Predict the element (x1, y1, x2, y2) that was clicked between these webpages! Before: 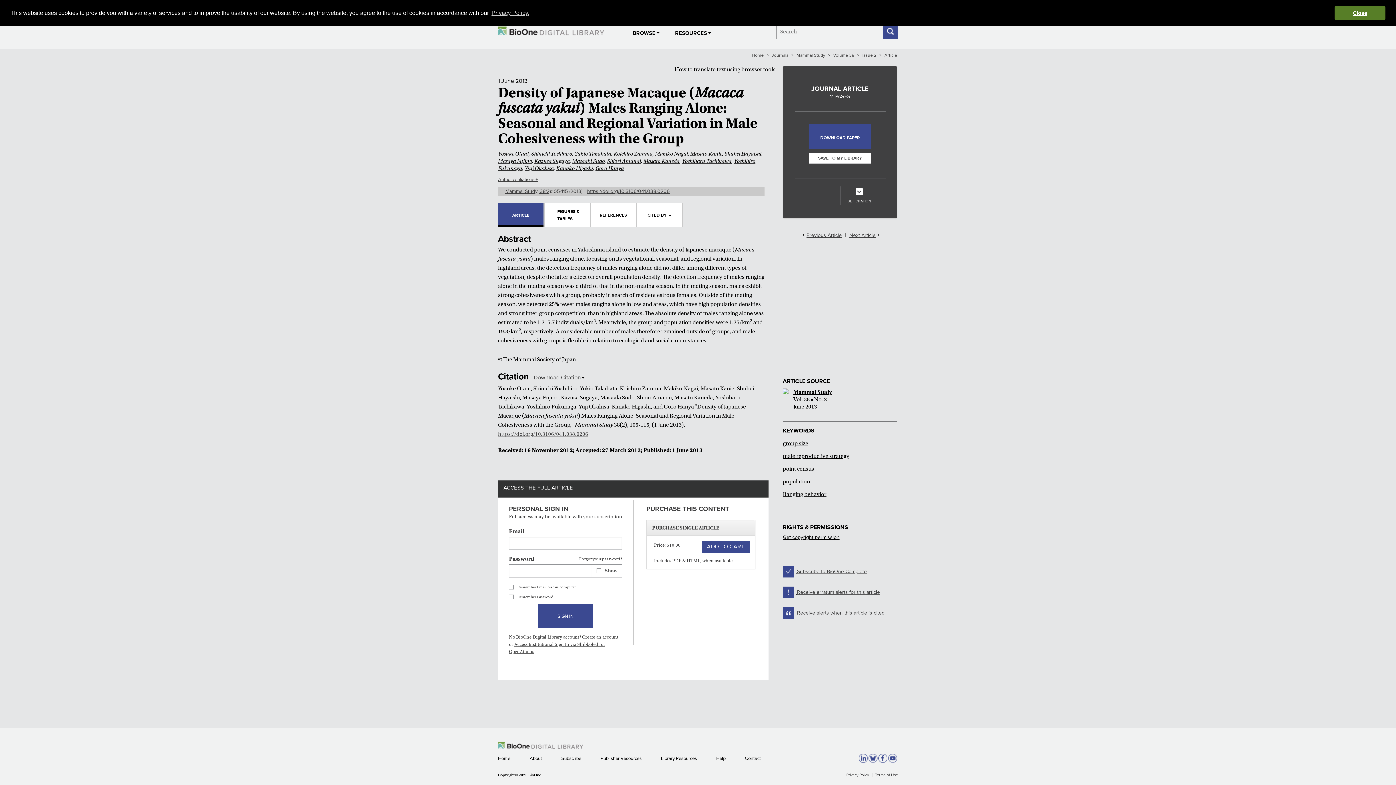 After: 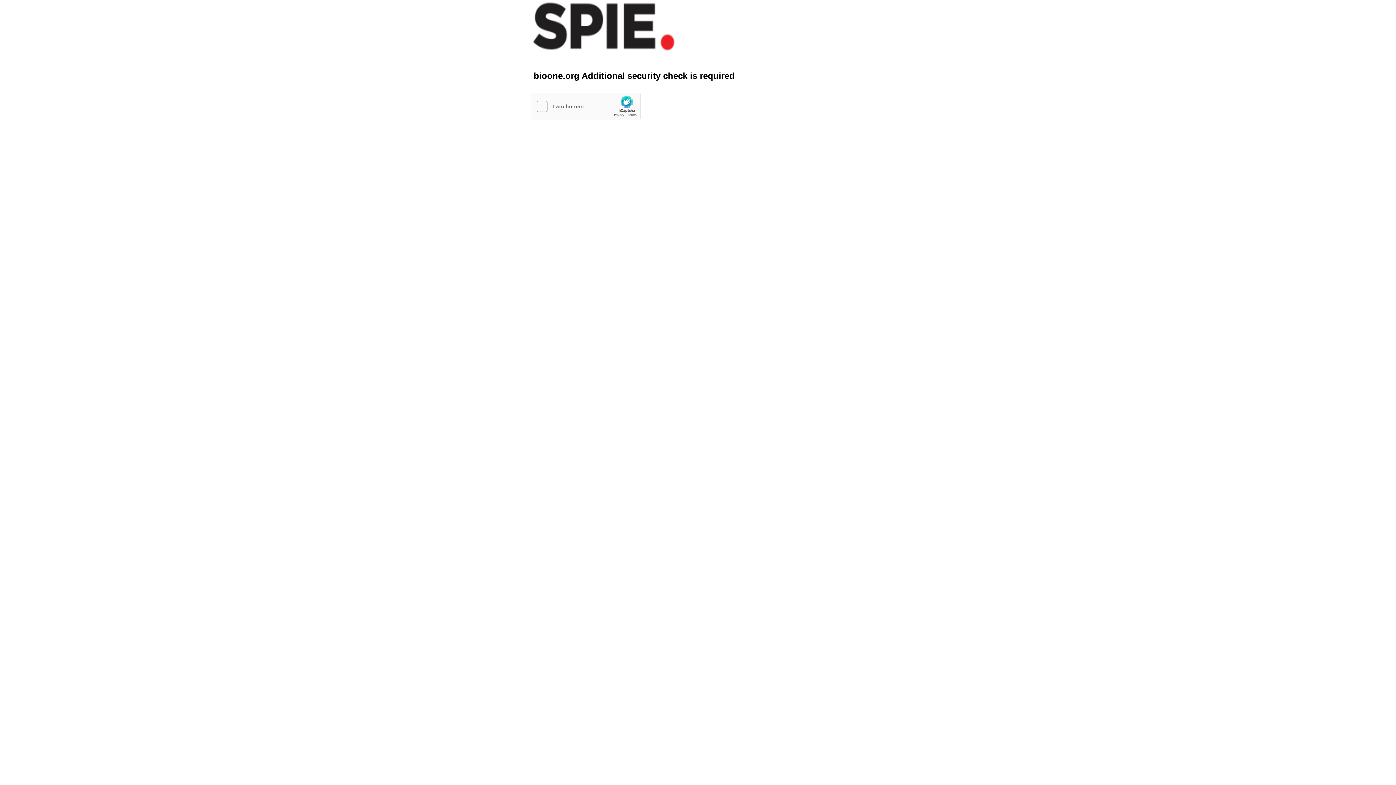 Action: label: ADD TO CART bbox: (701, 541, 749, 553)